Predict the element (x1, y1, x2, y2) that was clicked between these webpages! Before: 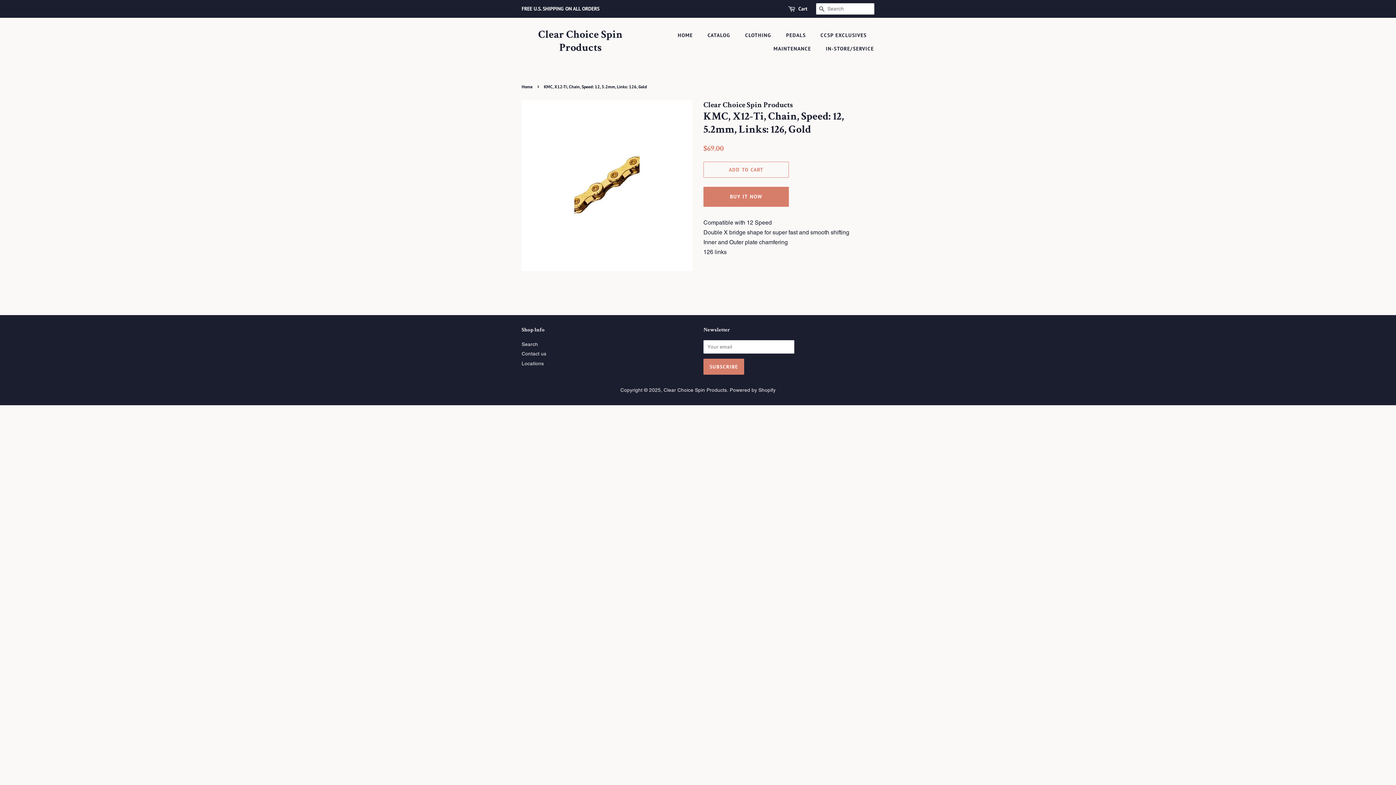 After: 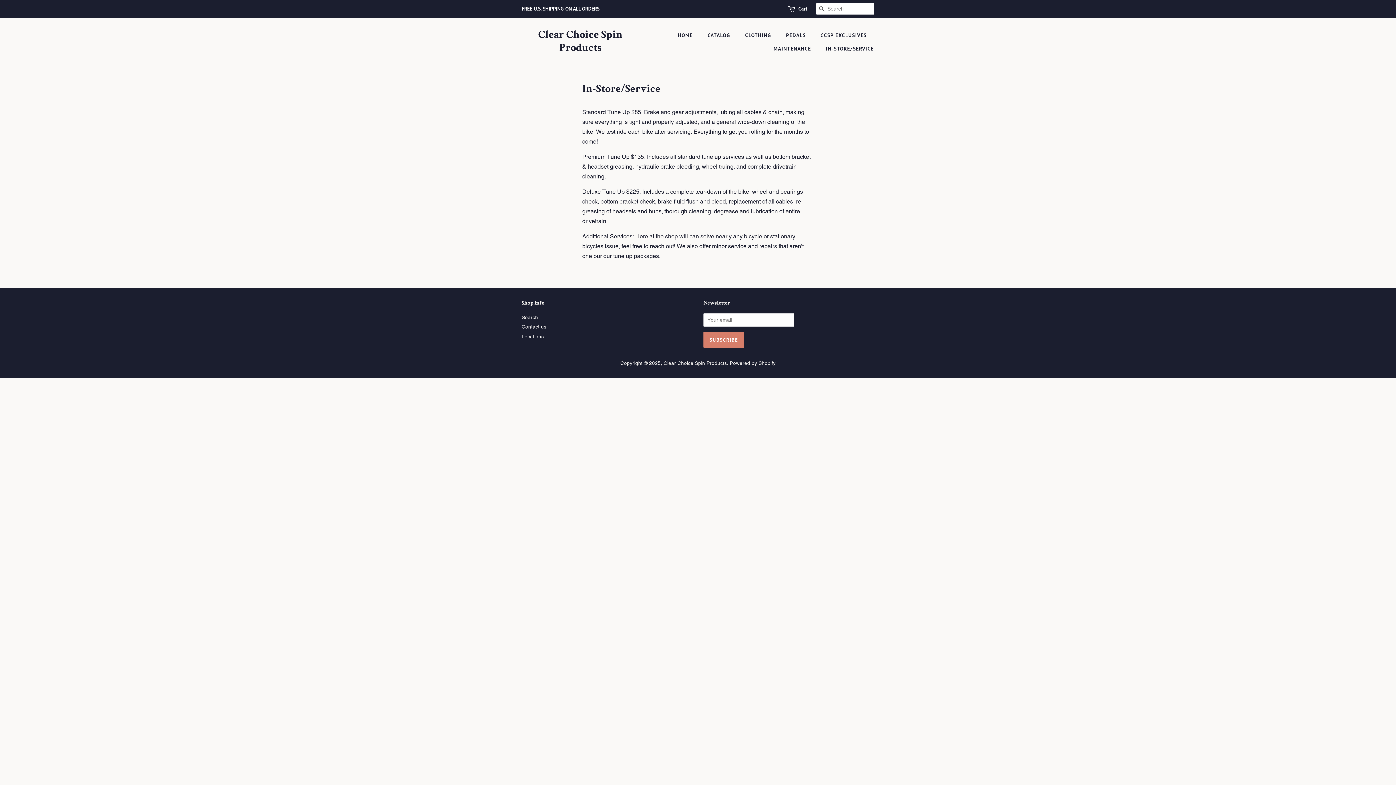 Action: label: IN-STORE/SERVICE bbox: (820, 42, 874, 55)